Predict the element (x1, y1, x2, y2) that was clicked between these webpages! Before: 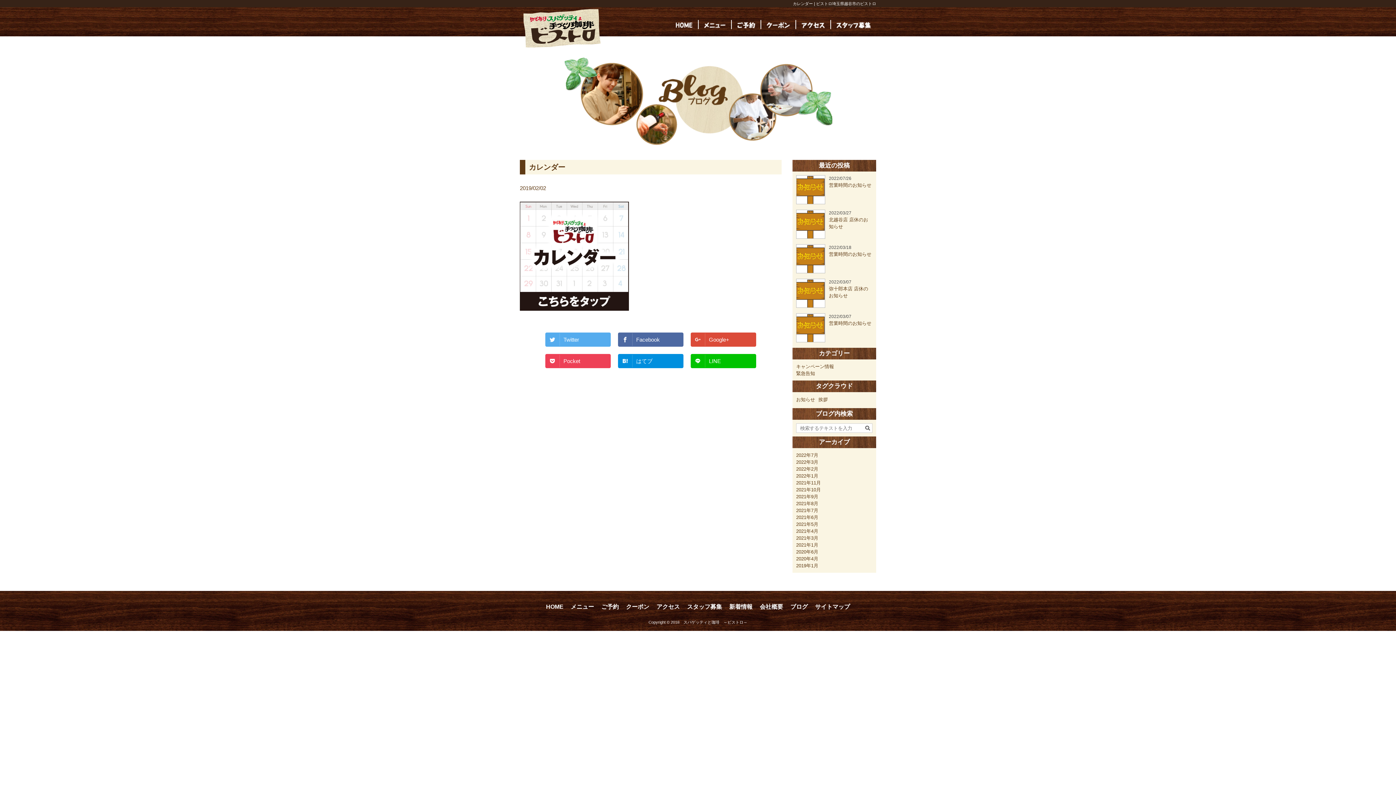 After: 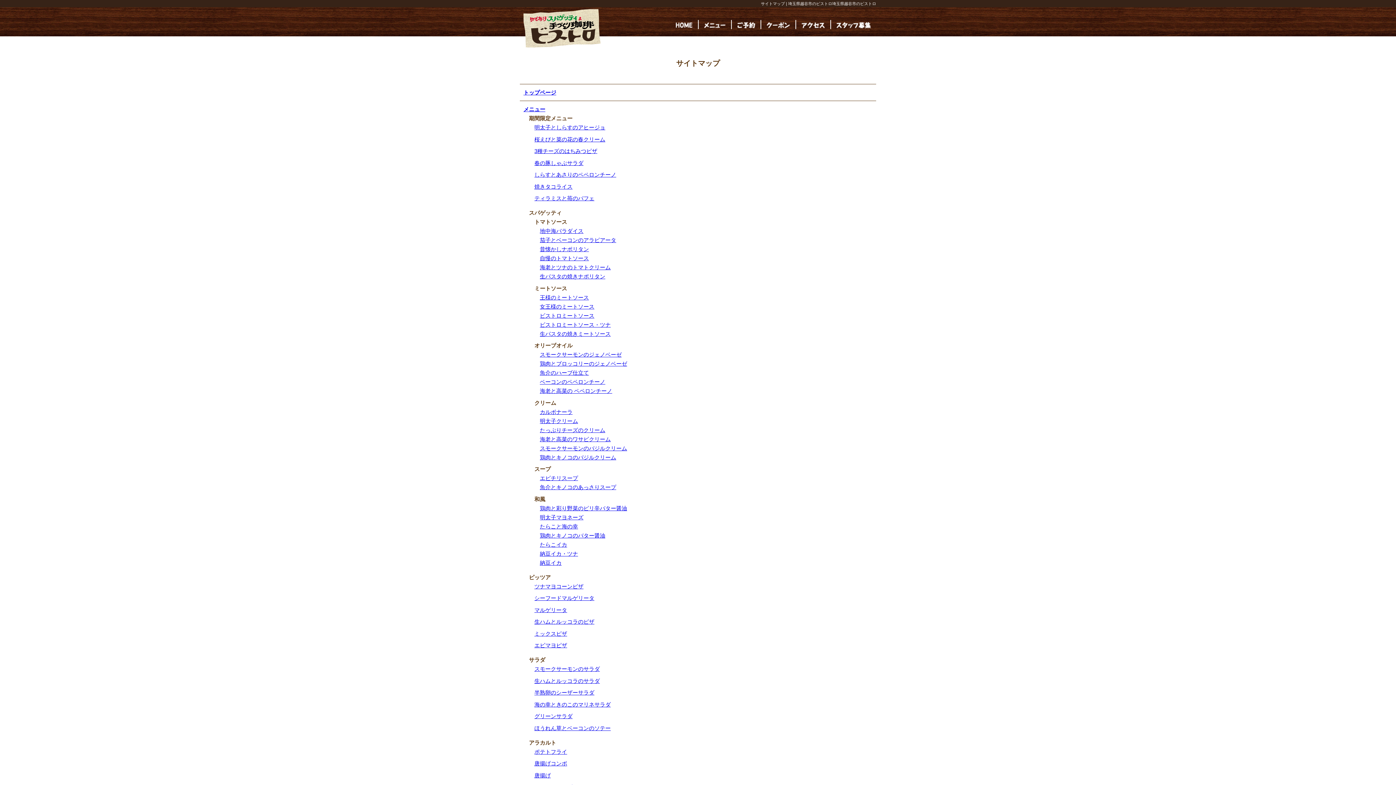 Action: label: サイトマップ bbox: (815, 604, 850, 610)